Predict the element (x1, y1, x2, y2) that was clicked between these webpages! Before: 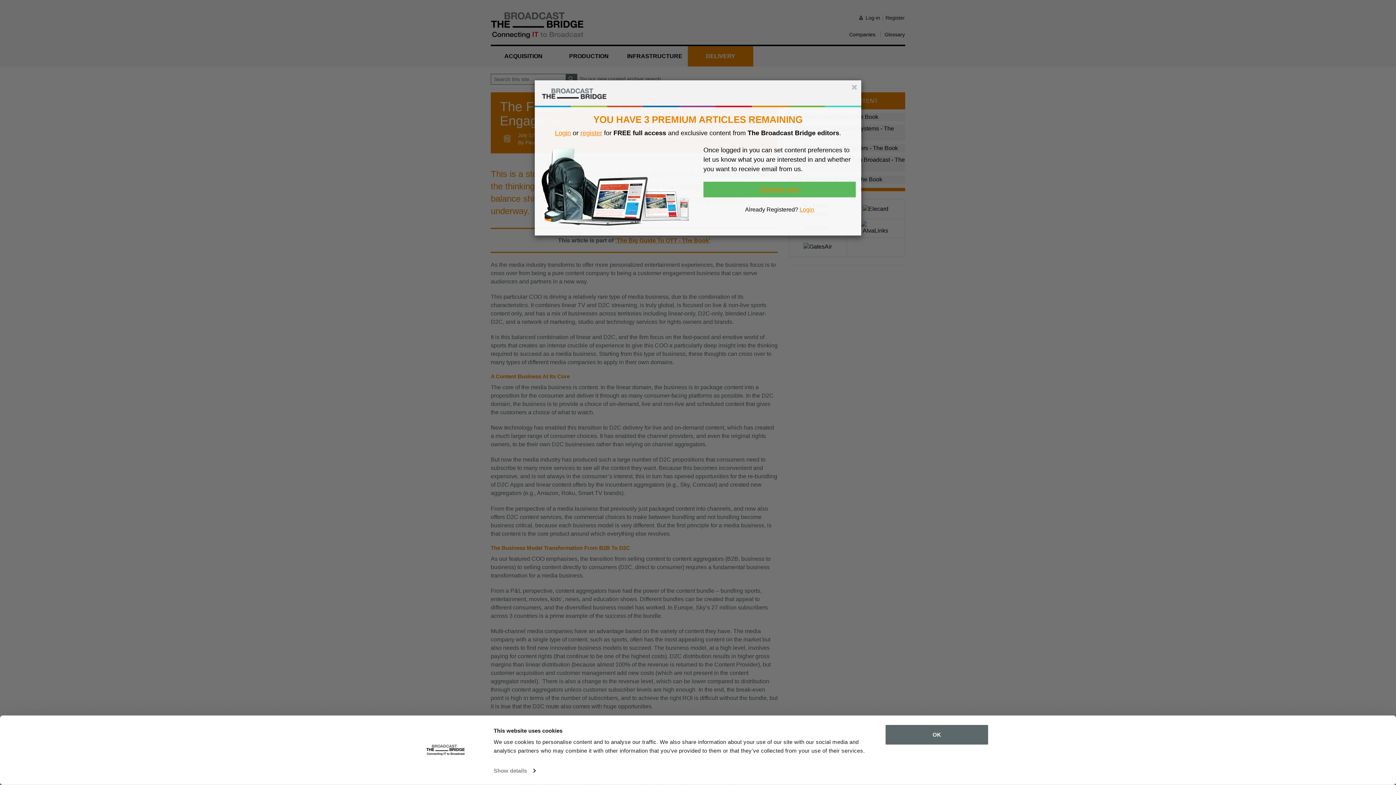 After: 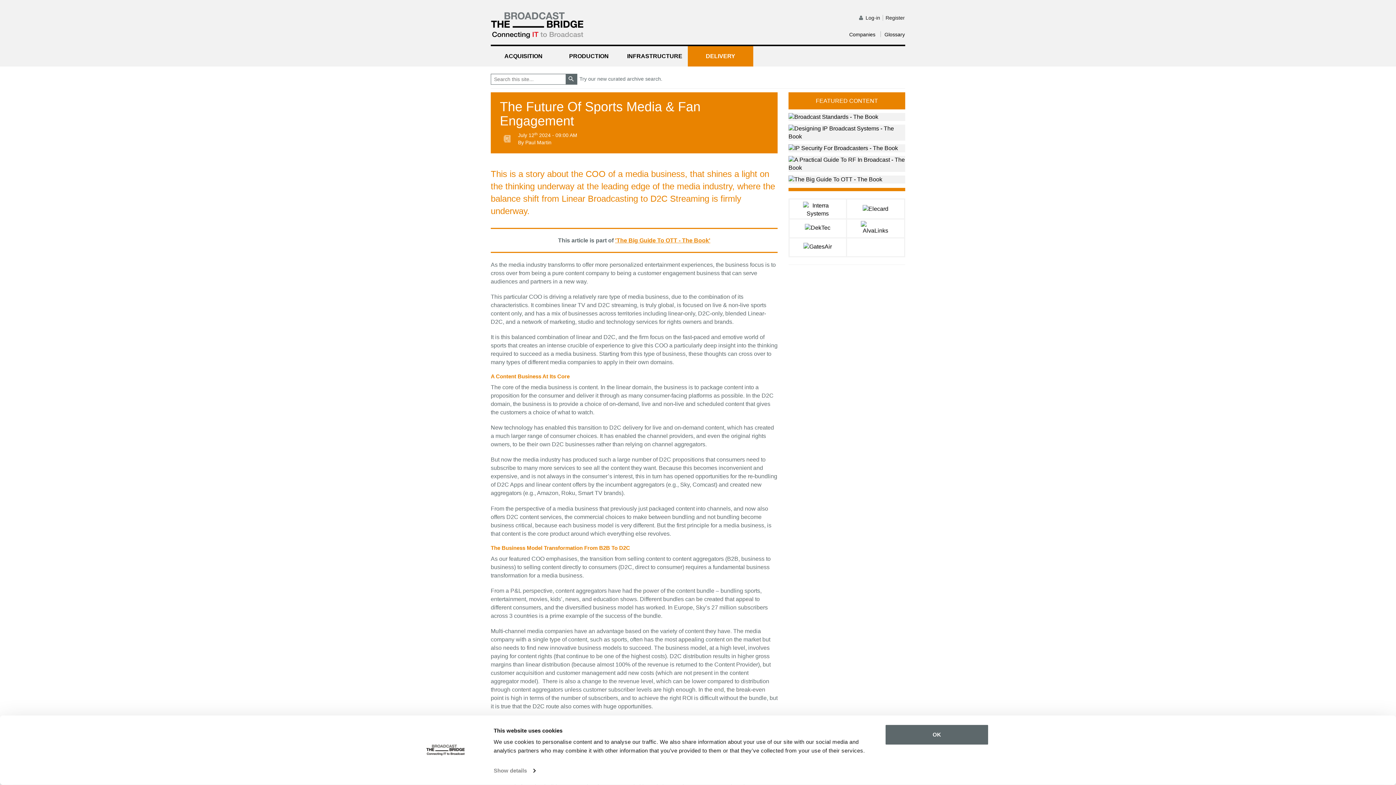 Action: bbox: (851, 83, 857, 90) label: Close